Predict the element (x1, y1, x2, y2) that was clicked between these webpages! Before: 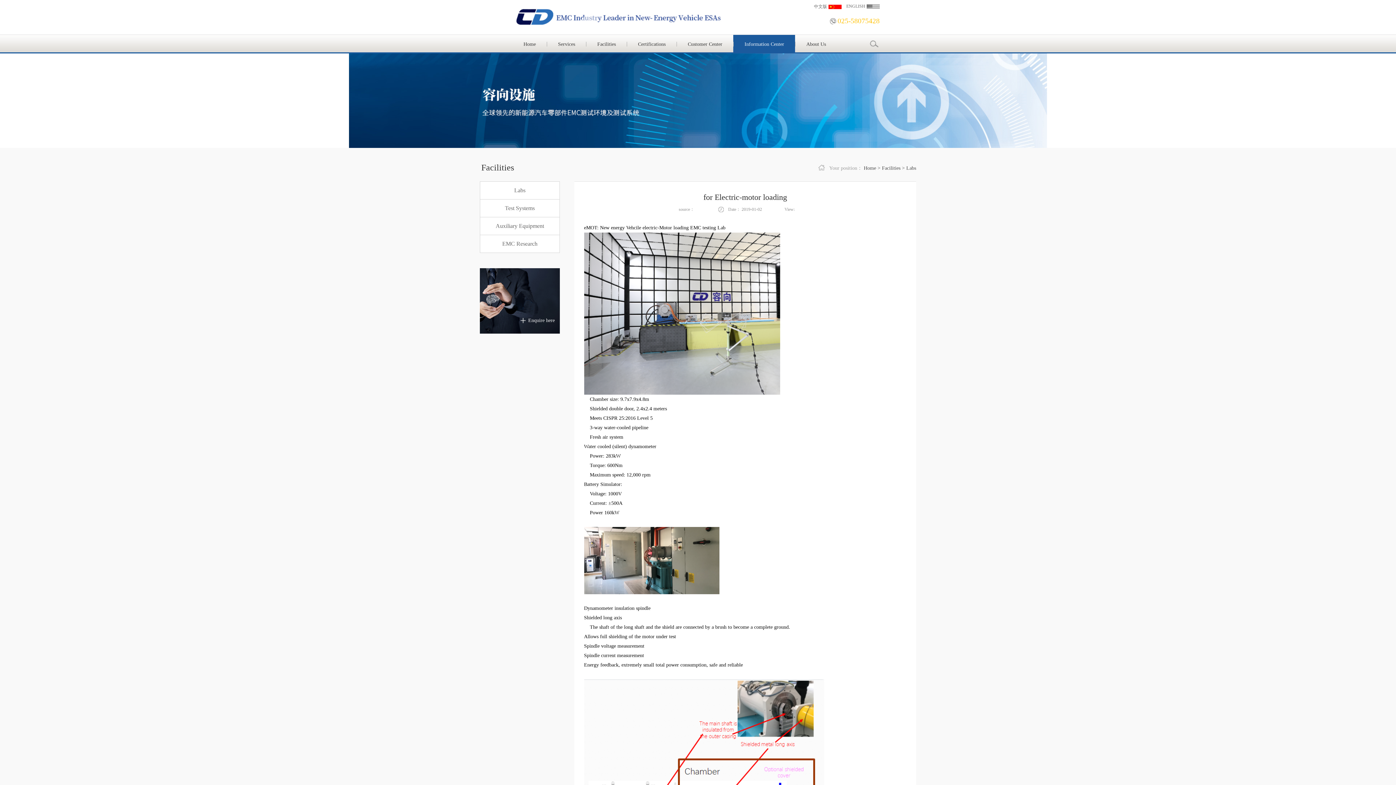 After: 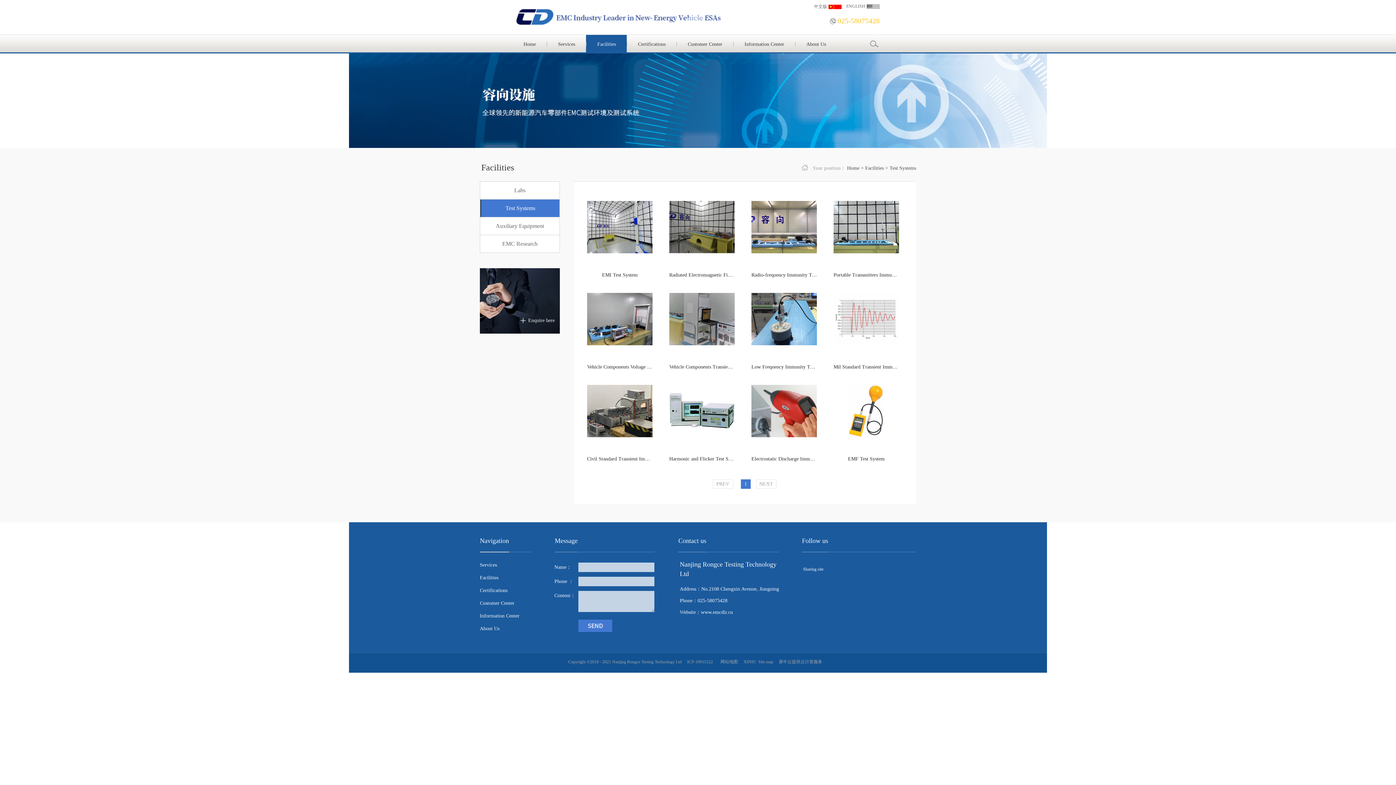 Action: label: Test Systems bbox: (480, 199, 559, 217)